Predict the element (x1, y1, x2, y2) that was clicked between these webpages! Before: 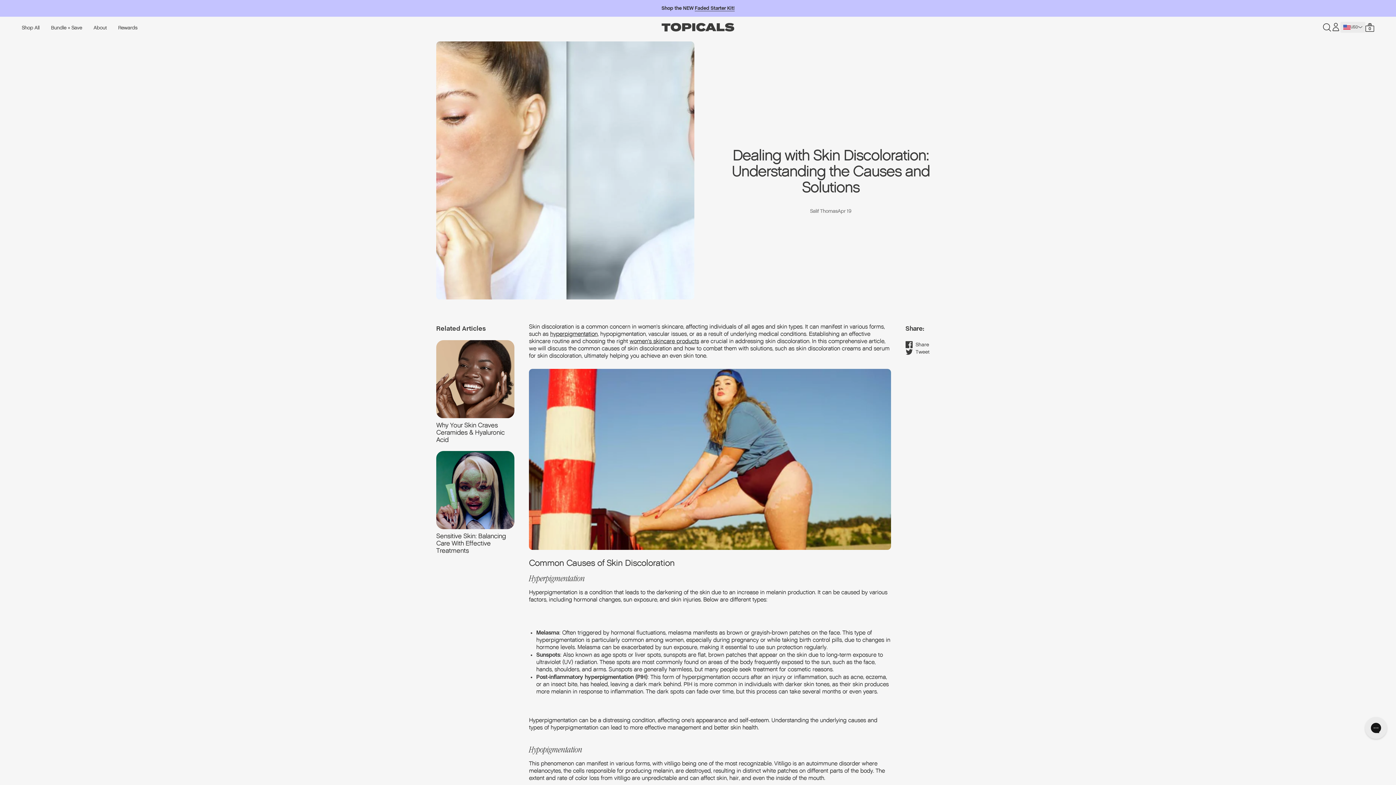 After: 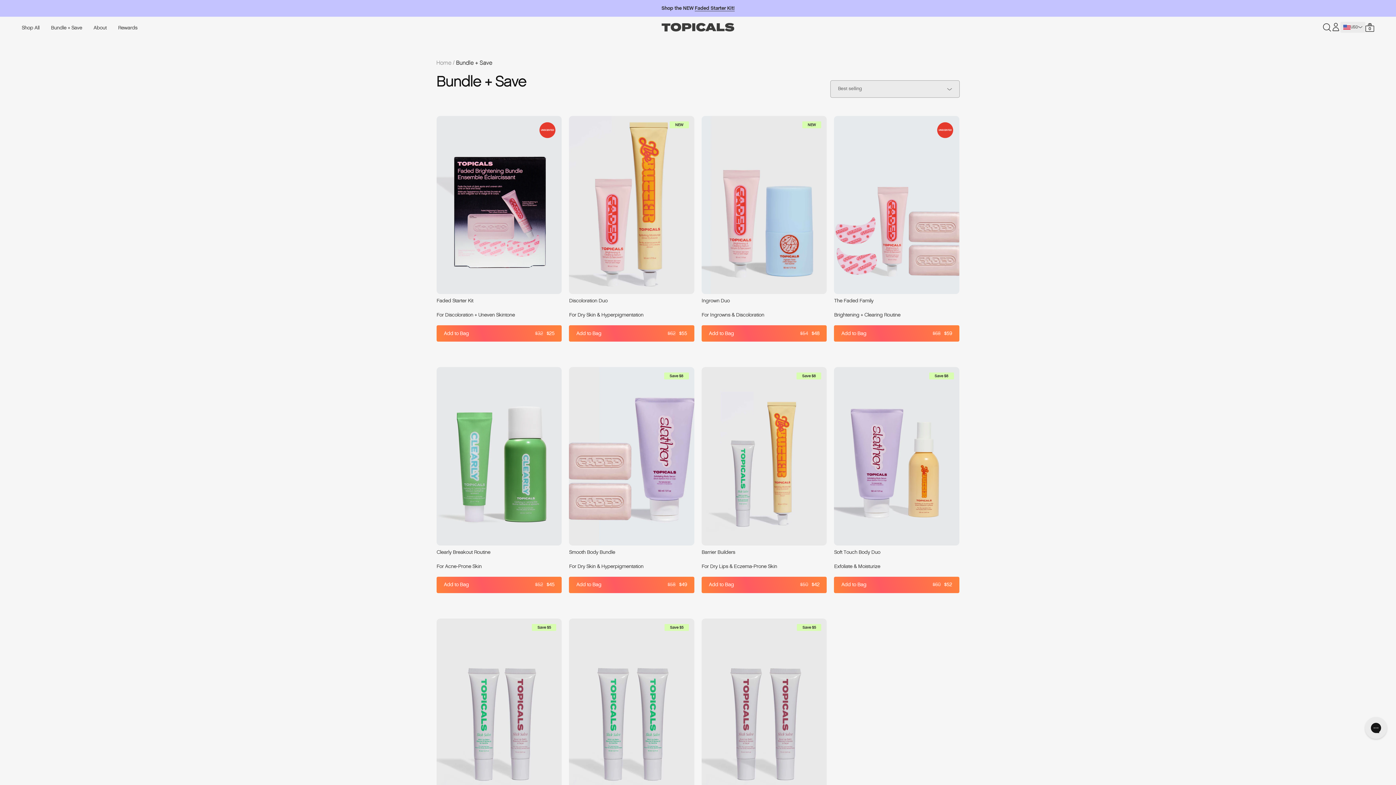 Action: bbox: (45, 21, 87, 33) label: Bundle + Save